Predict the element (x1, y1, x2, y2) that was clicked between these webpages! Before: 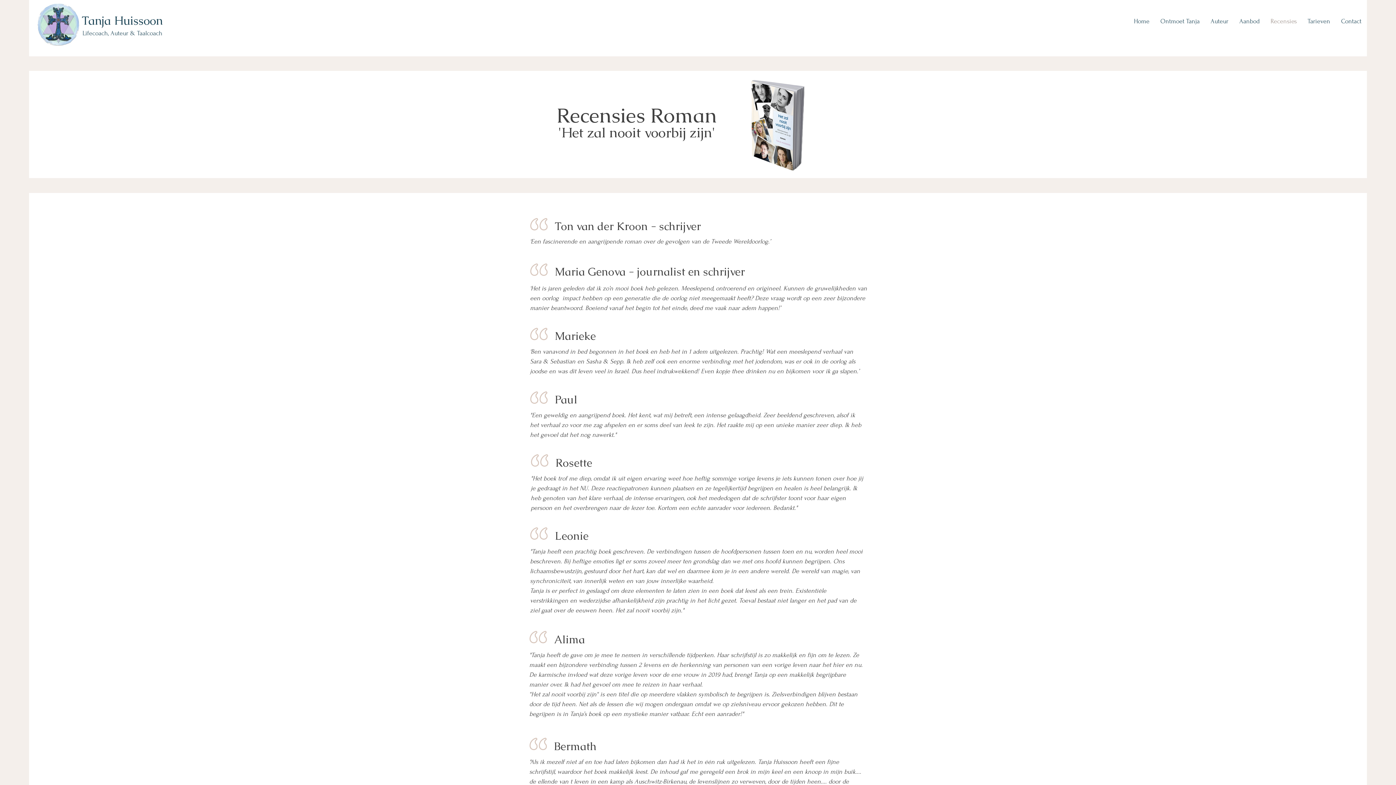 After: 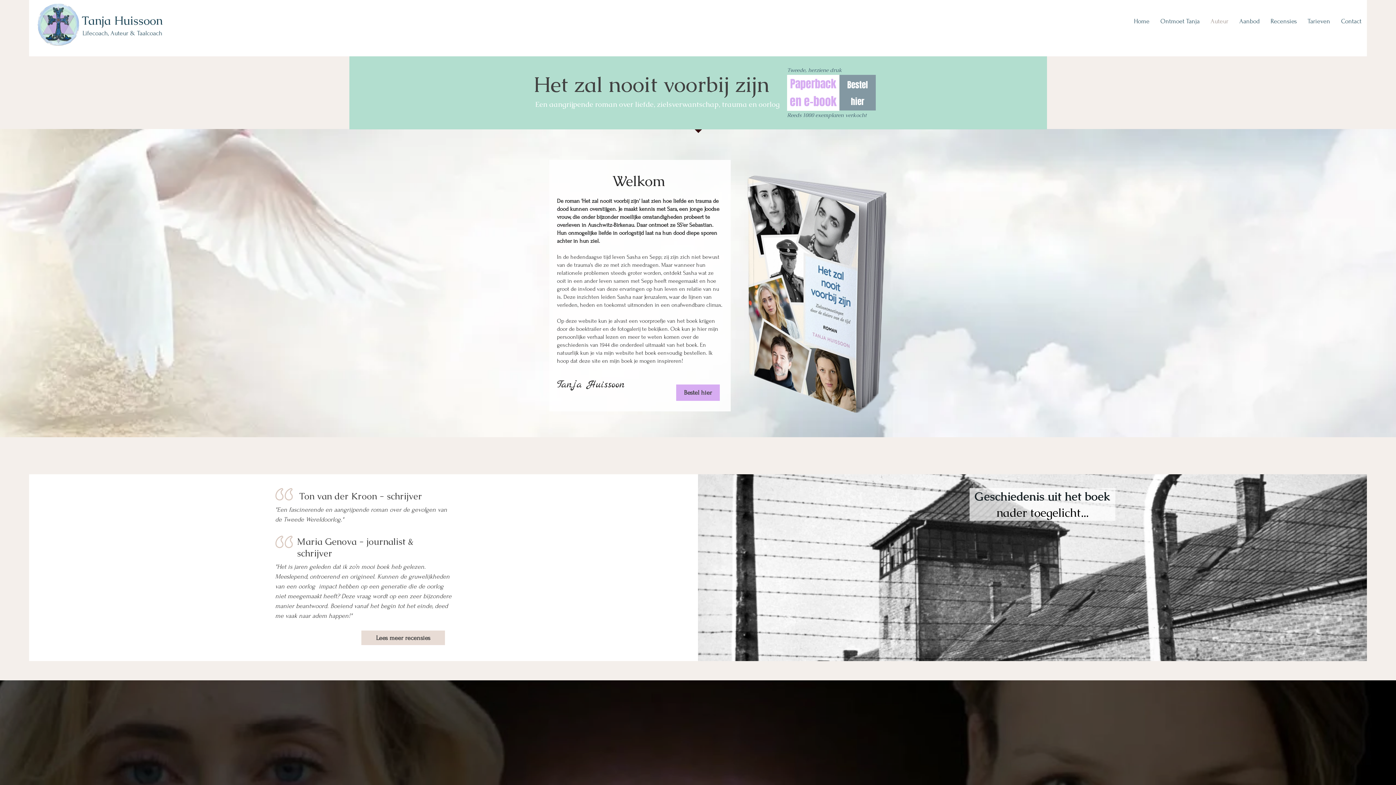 Action: bbox: (1205, 12, 1234, 30) label: Auteur